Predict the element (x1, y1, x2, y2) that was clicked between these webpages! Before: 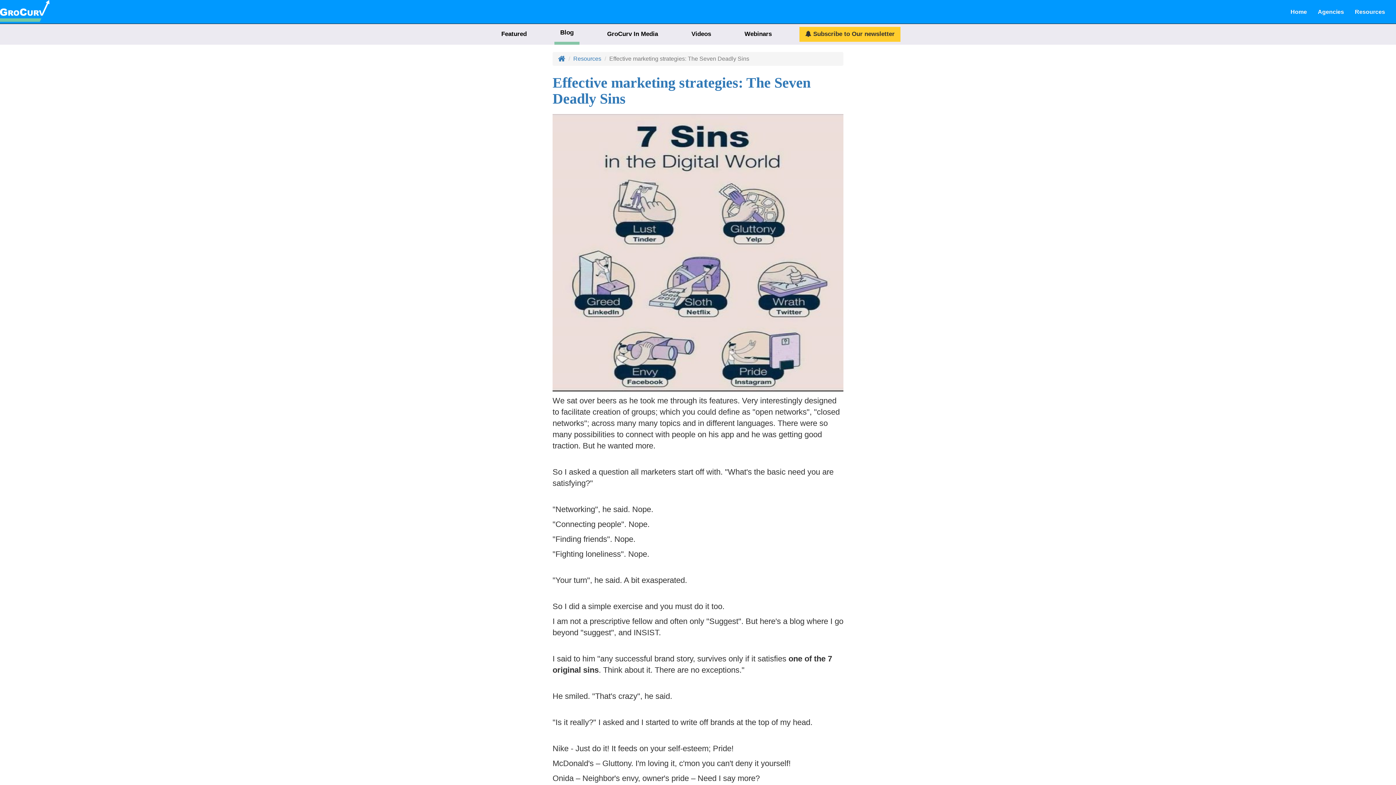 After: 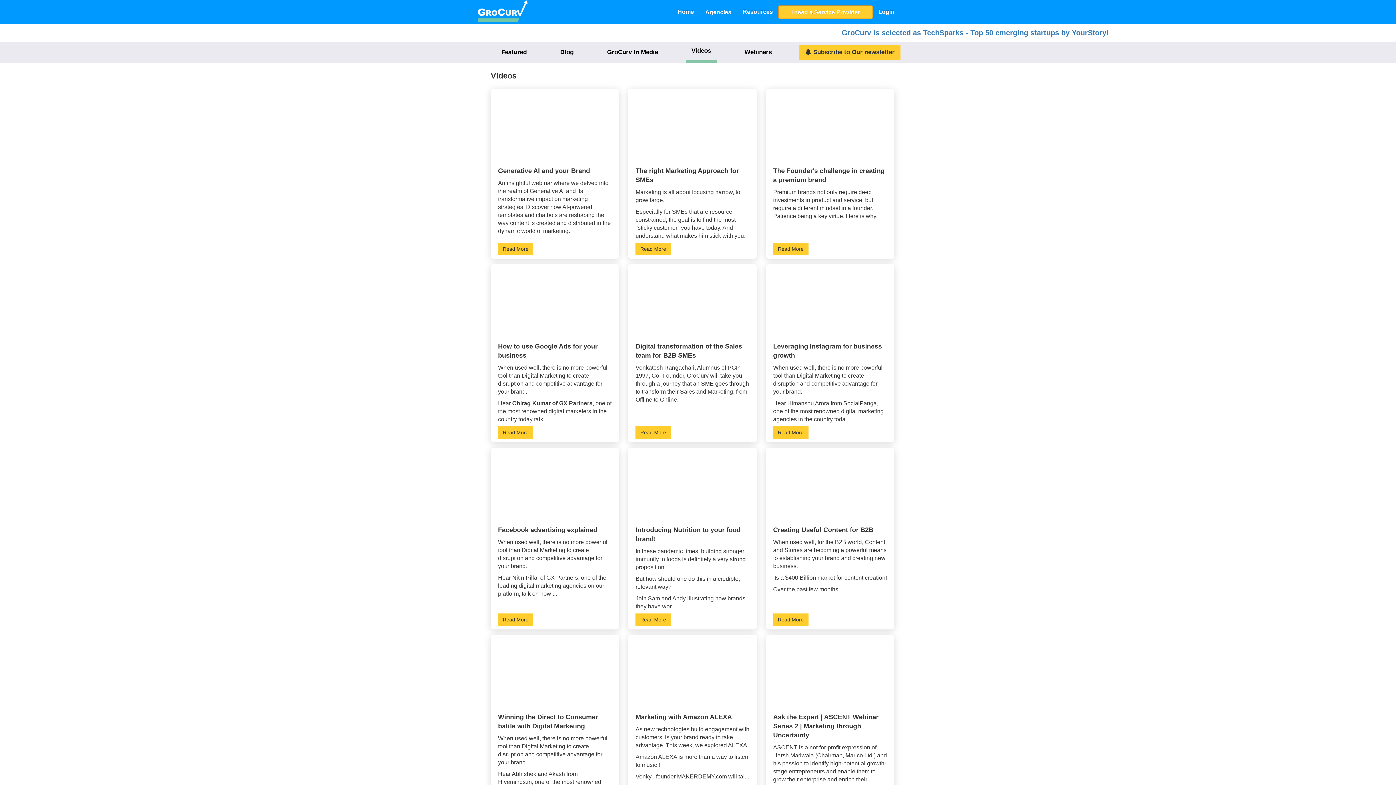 Action: bbox: (685, 25, 717, 43) label: Videos